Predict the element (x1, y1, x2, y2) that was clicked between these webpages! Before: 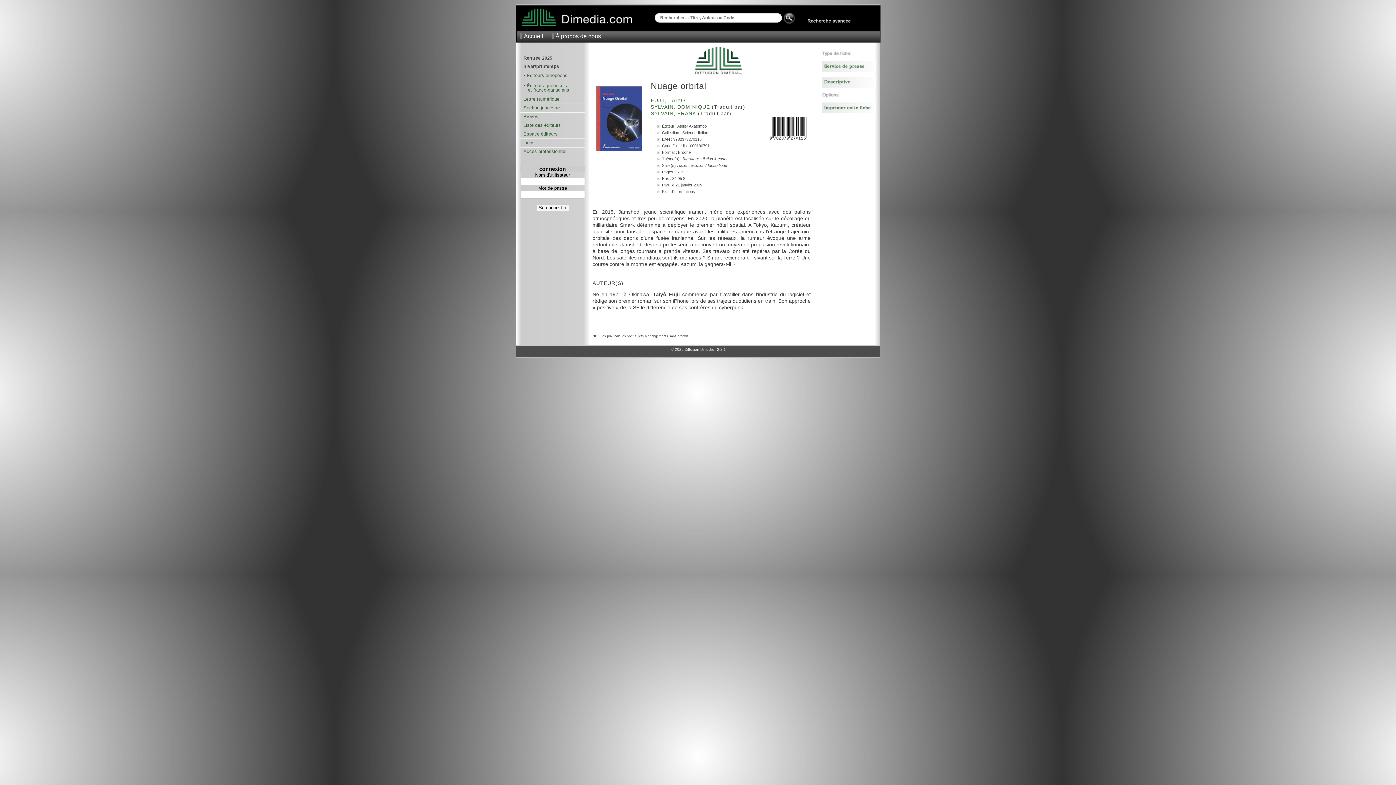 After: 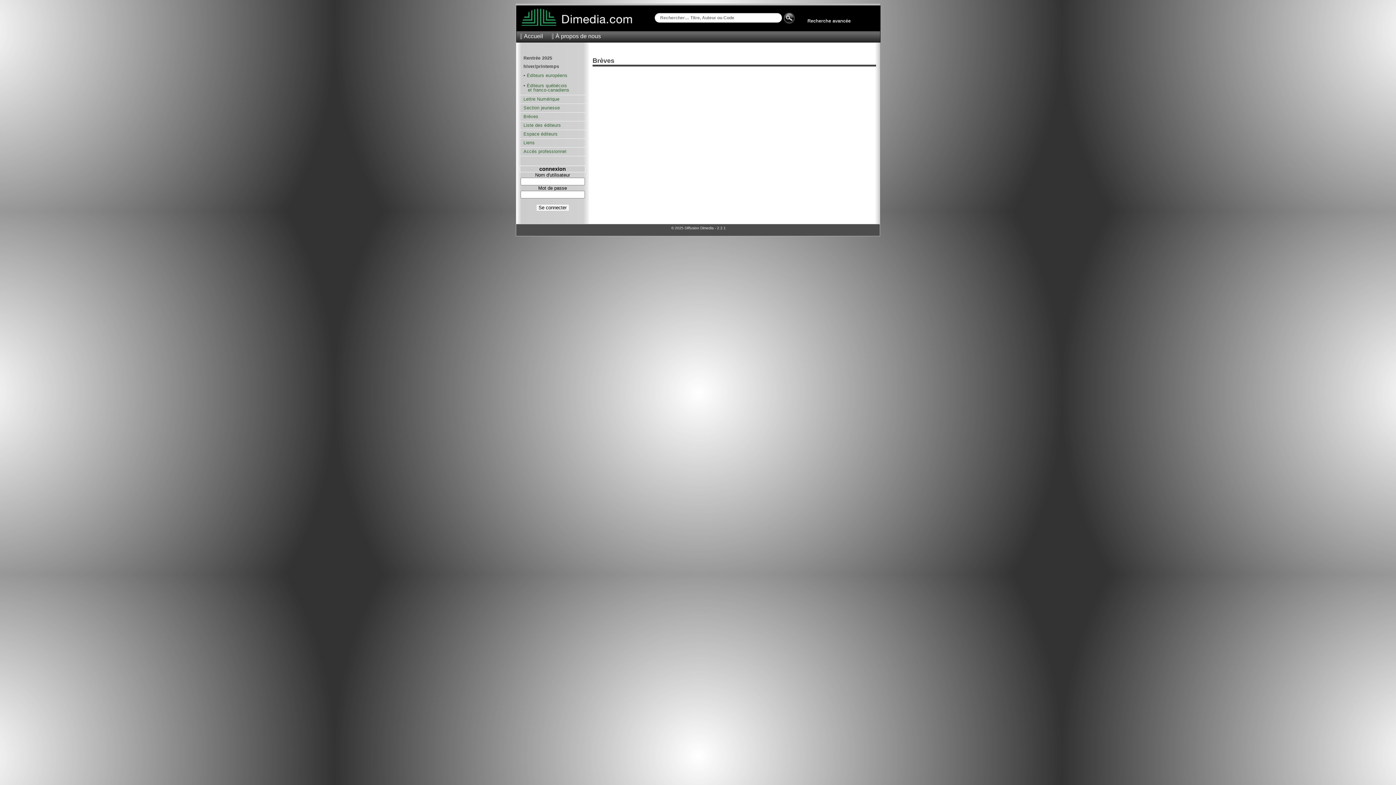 Action: bbox: (523, 114, 538, 119) label: Brèves